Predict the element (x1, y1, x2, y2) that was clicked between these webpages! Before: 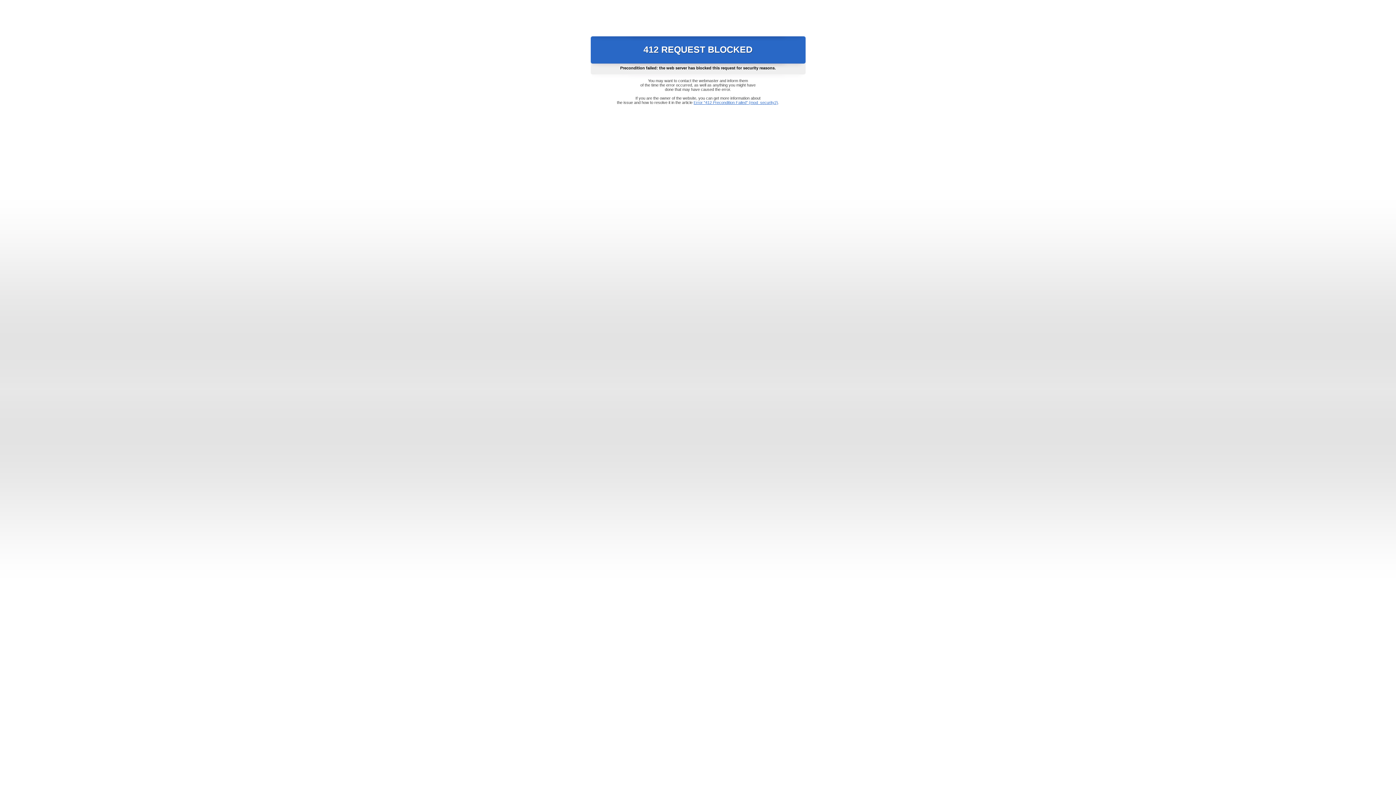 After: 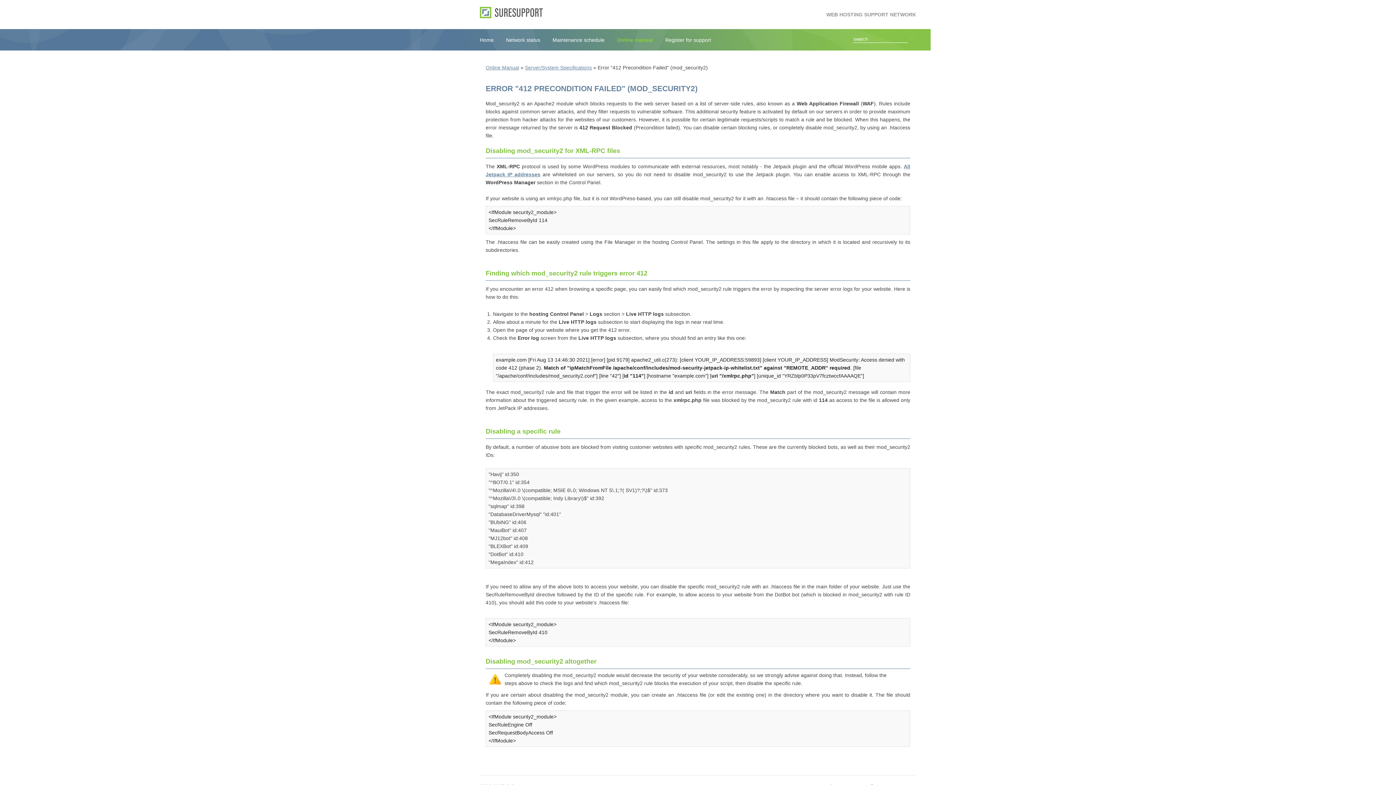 Action: bbox: (693, 100, 778, 104) label: Error "412 Precondition Failed" (mod_security2)